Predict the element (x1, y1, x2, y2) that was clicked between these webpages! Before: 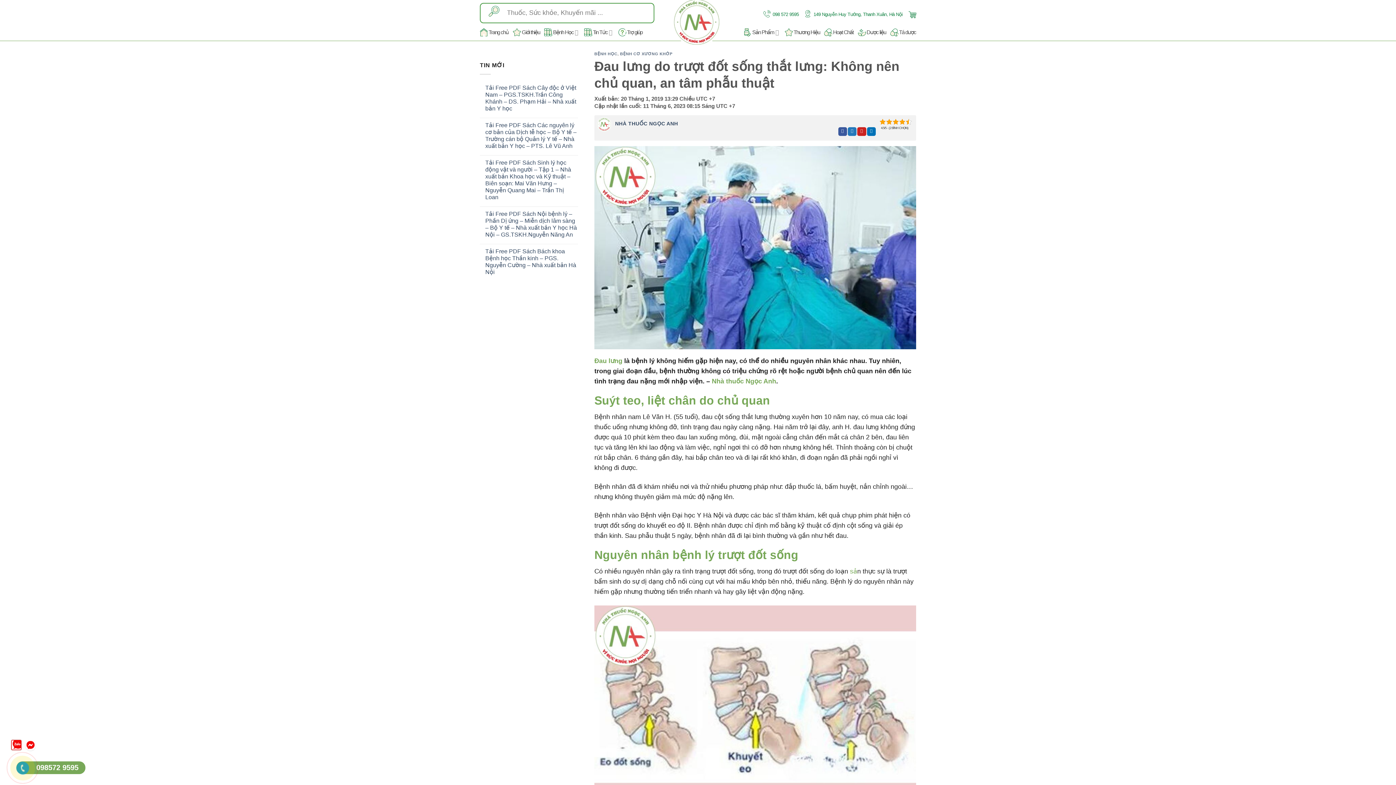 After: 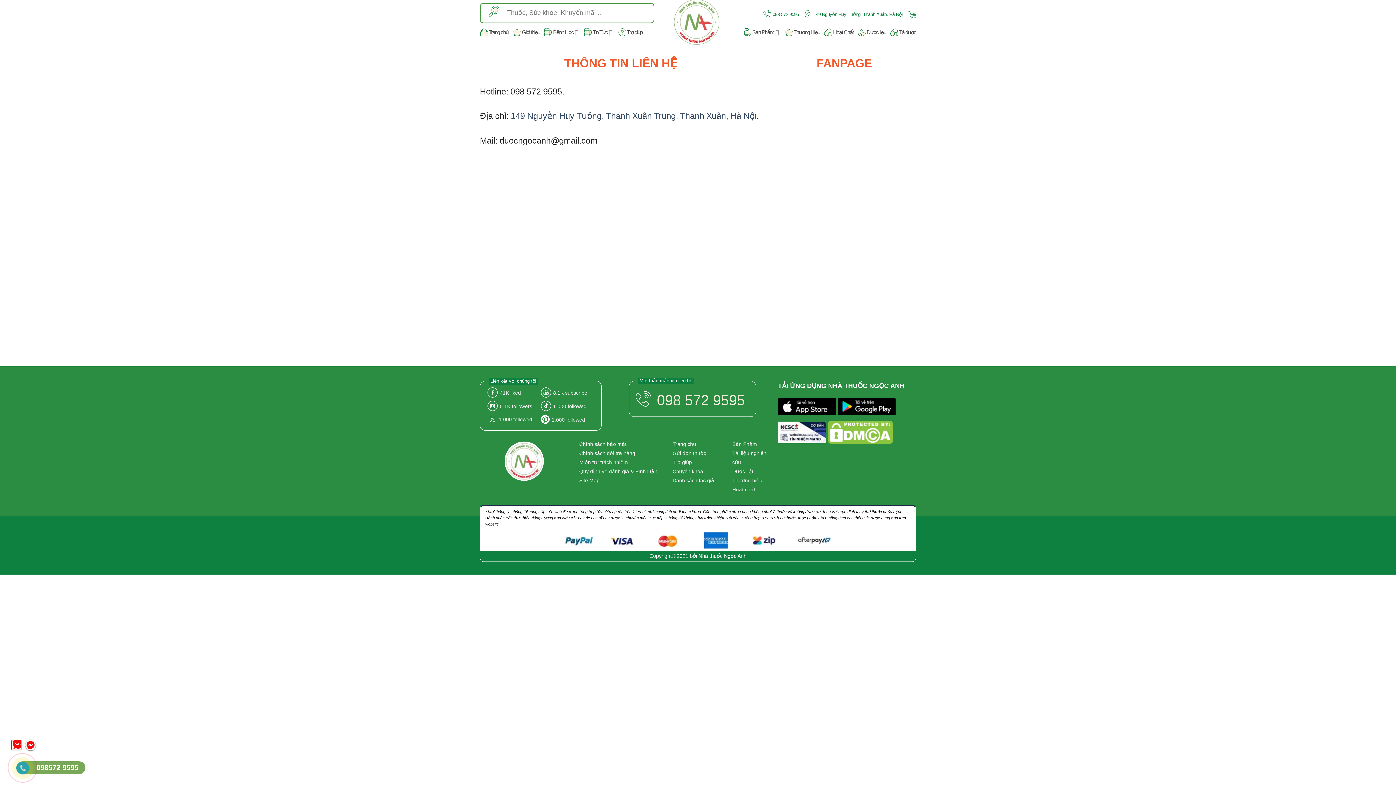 Action: bbox: (618, 24, 642, 40) label: Trợ giúp